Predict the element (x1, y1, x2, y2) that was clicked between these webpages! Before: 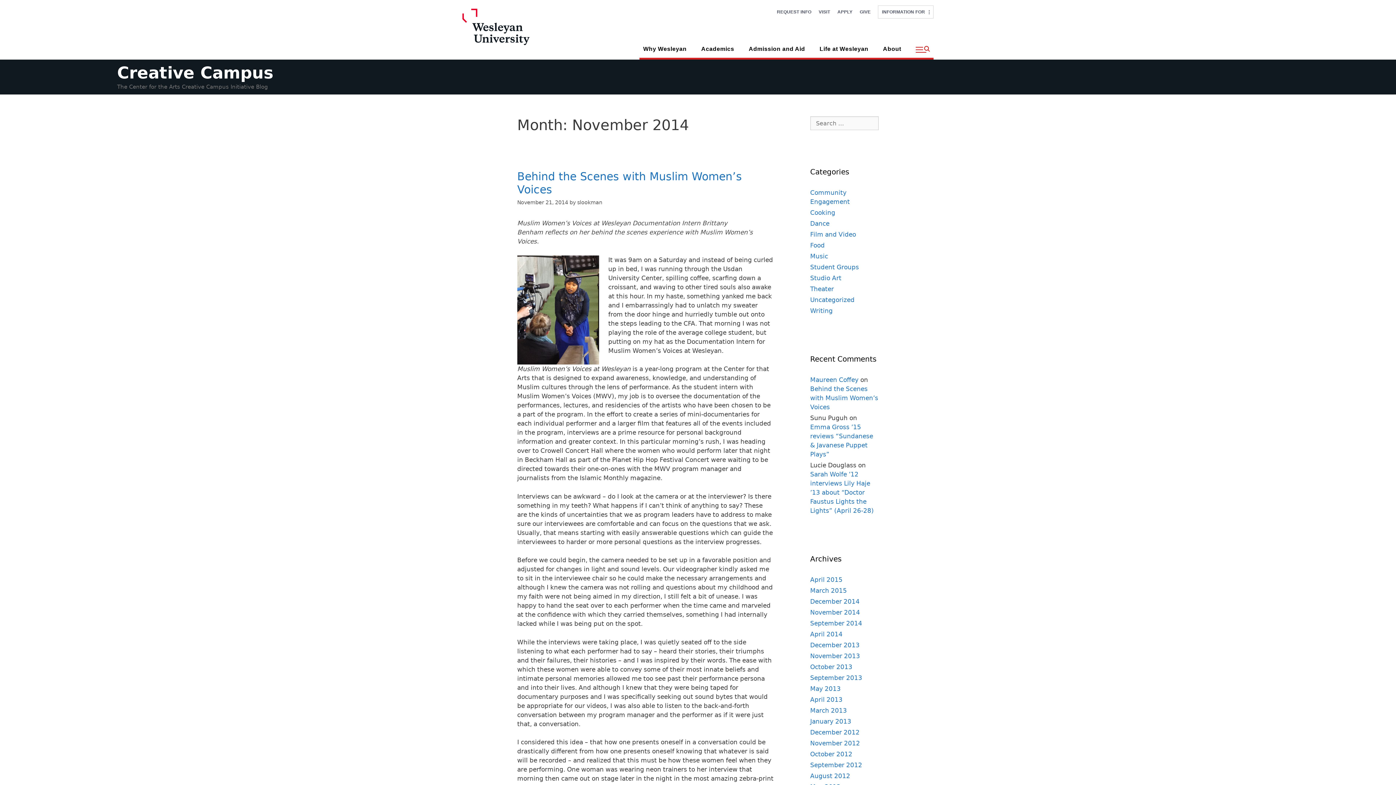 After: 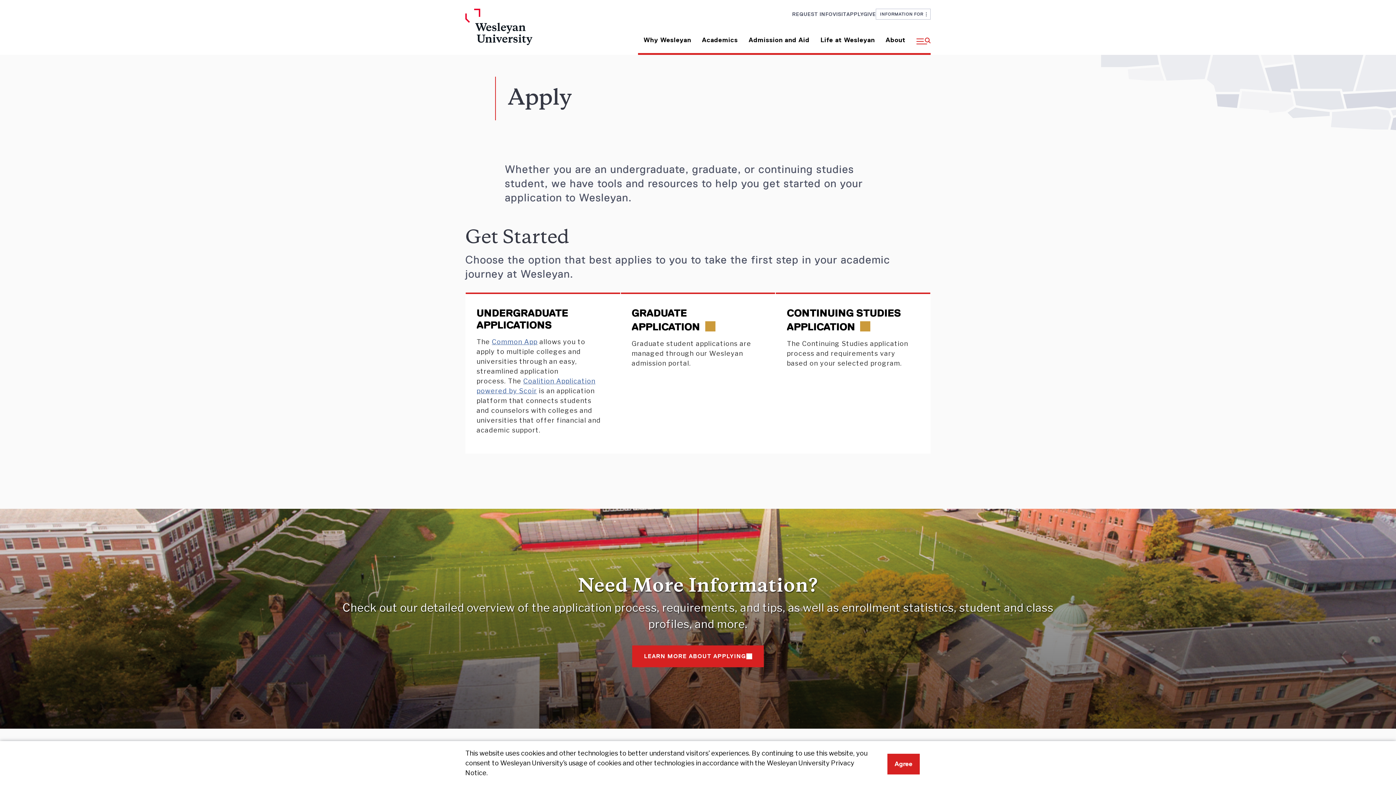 Action: bbox: (837, 9, 852, 14) label: APPLY